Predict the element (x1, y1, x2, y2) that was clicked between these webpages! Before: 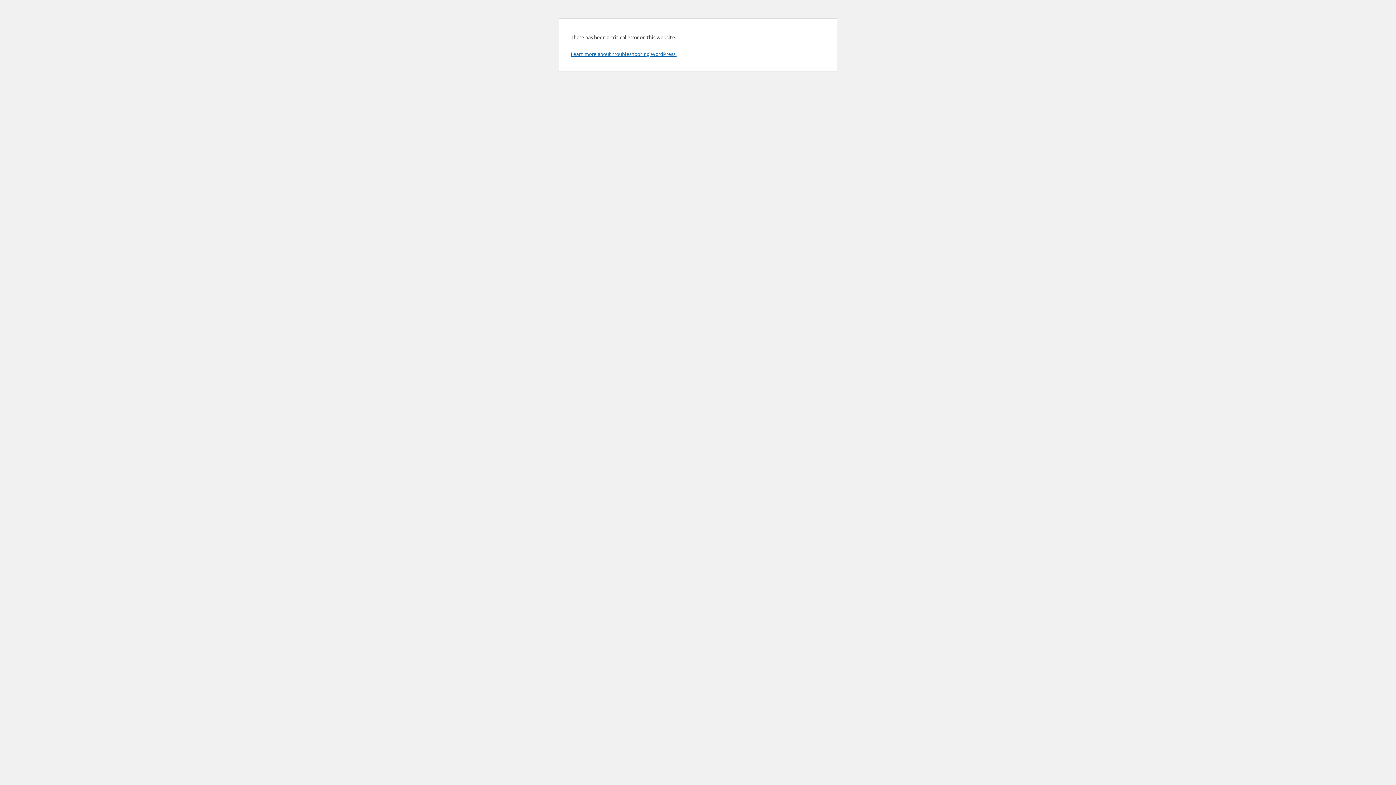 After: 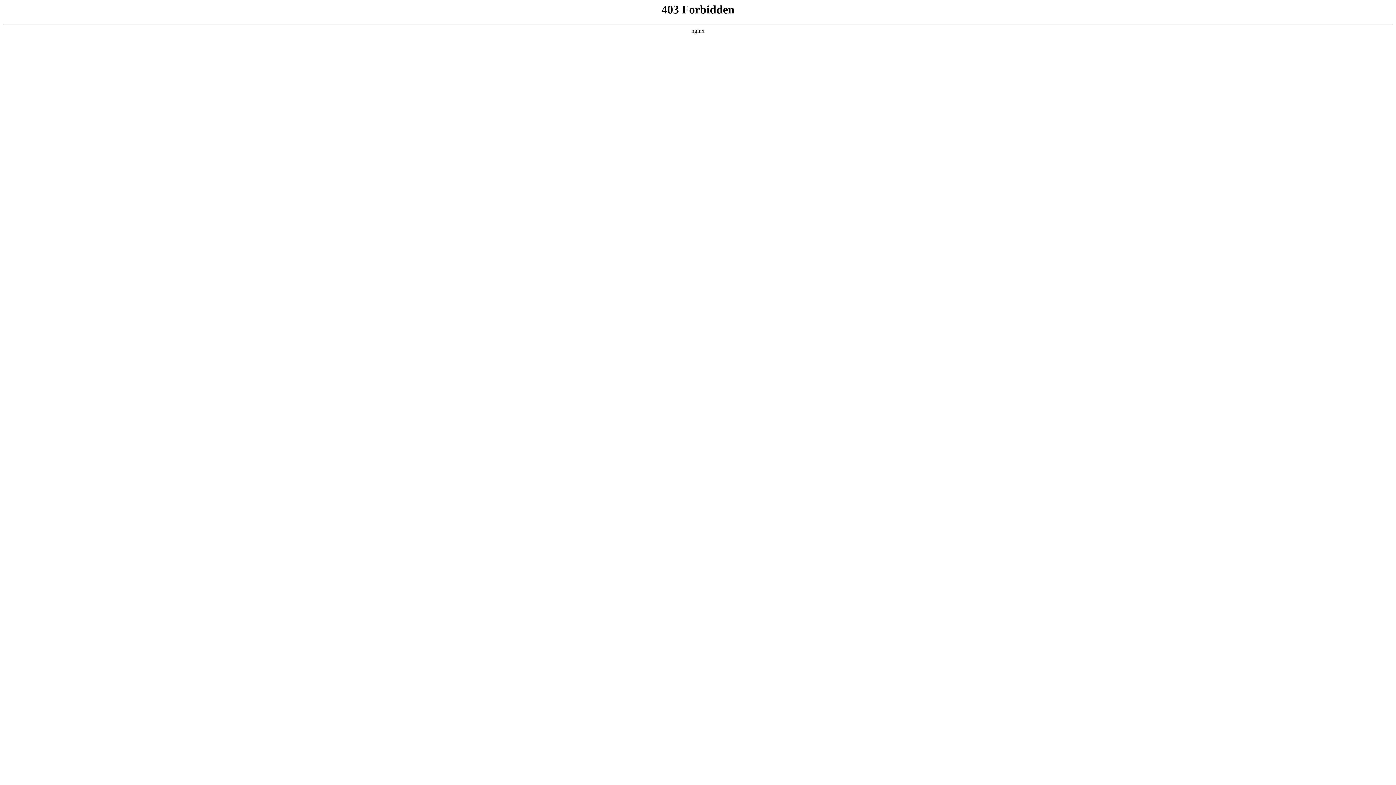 Action: label: Learn more about troubleshooting WordPress. bbox: (570, 50, 676, 57)